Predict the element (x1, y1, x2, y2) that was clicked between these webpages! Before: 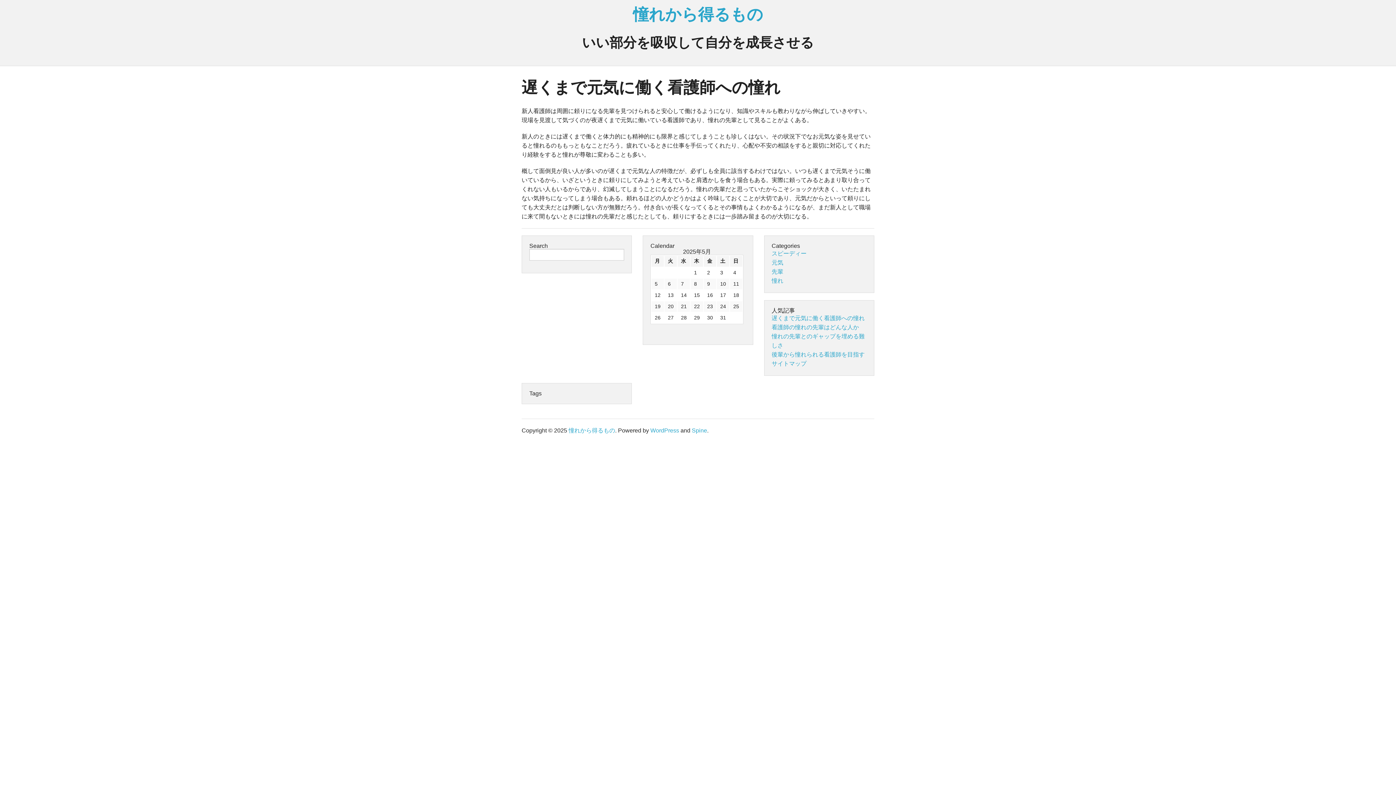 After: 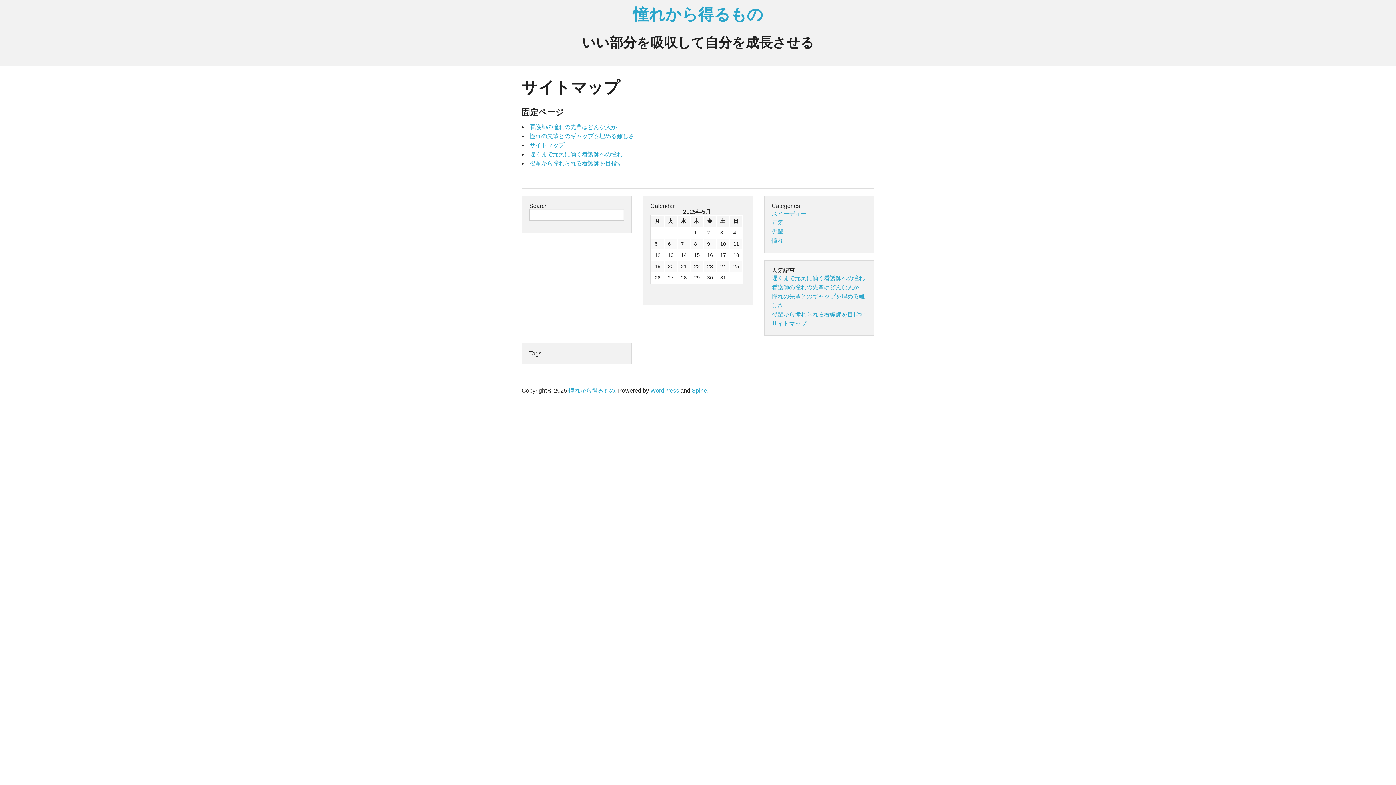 Action: label: サイトマップ bbox: (771, 360, 806, 366)